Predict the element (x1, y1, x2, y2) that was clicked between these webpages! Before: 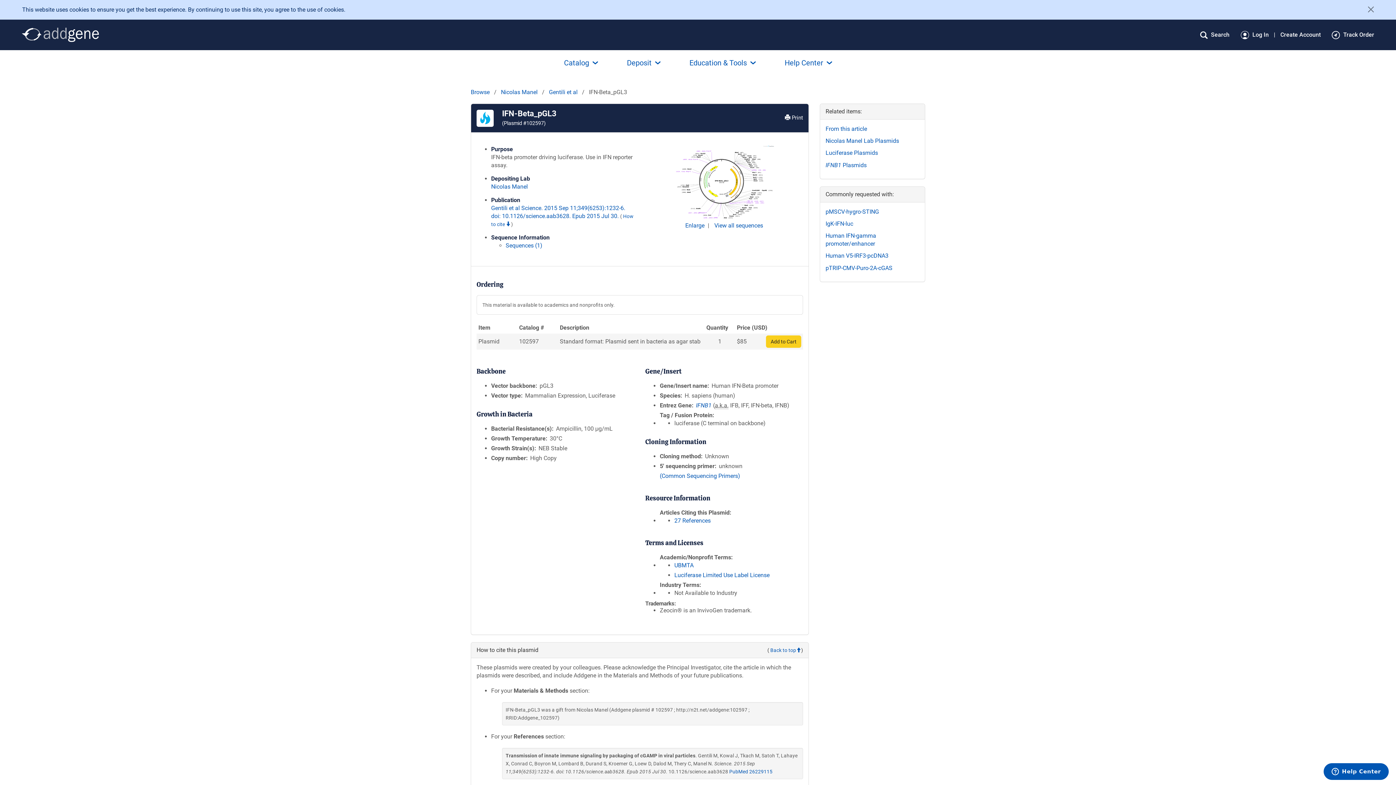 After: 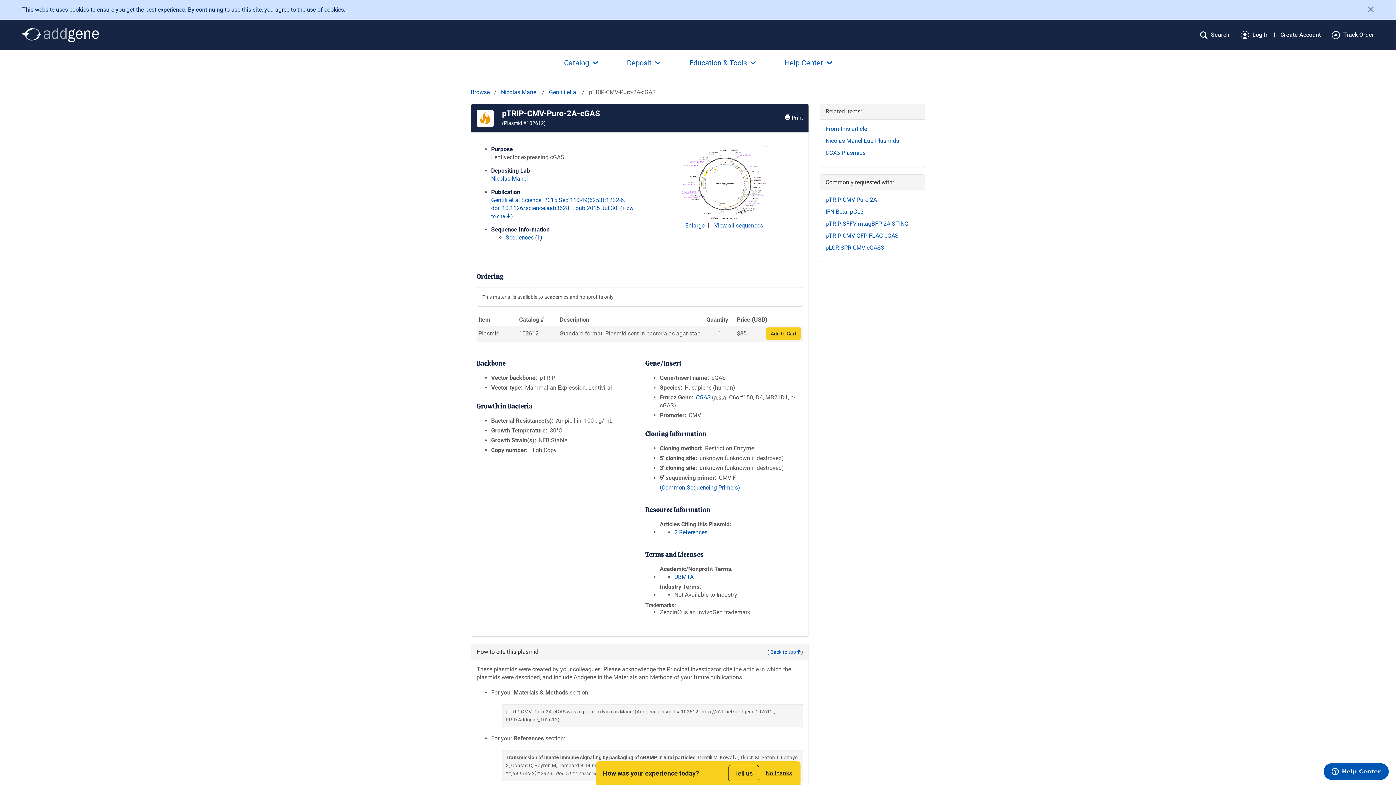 Action: label: pTRIP-CMV-Puro-2A-cGAS bbox: (825, 264, 892, 271)